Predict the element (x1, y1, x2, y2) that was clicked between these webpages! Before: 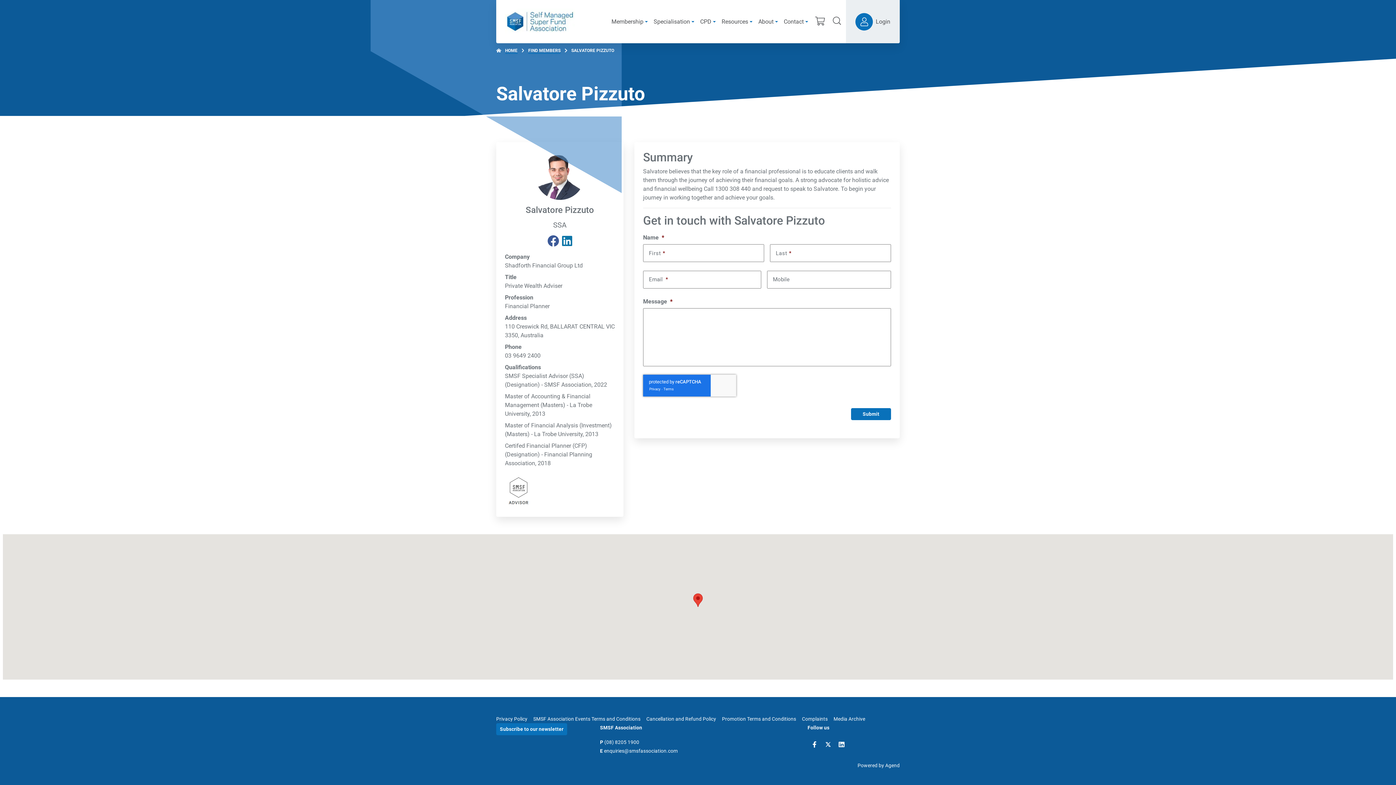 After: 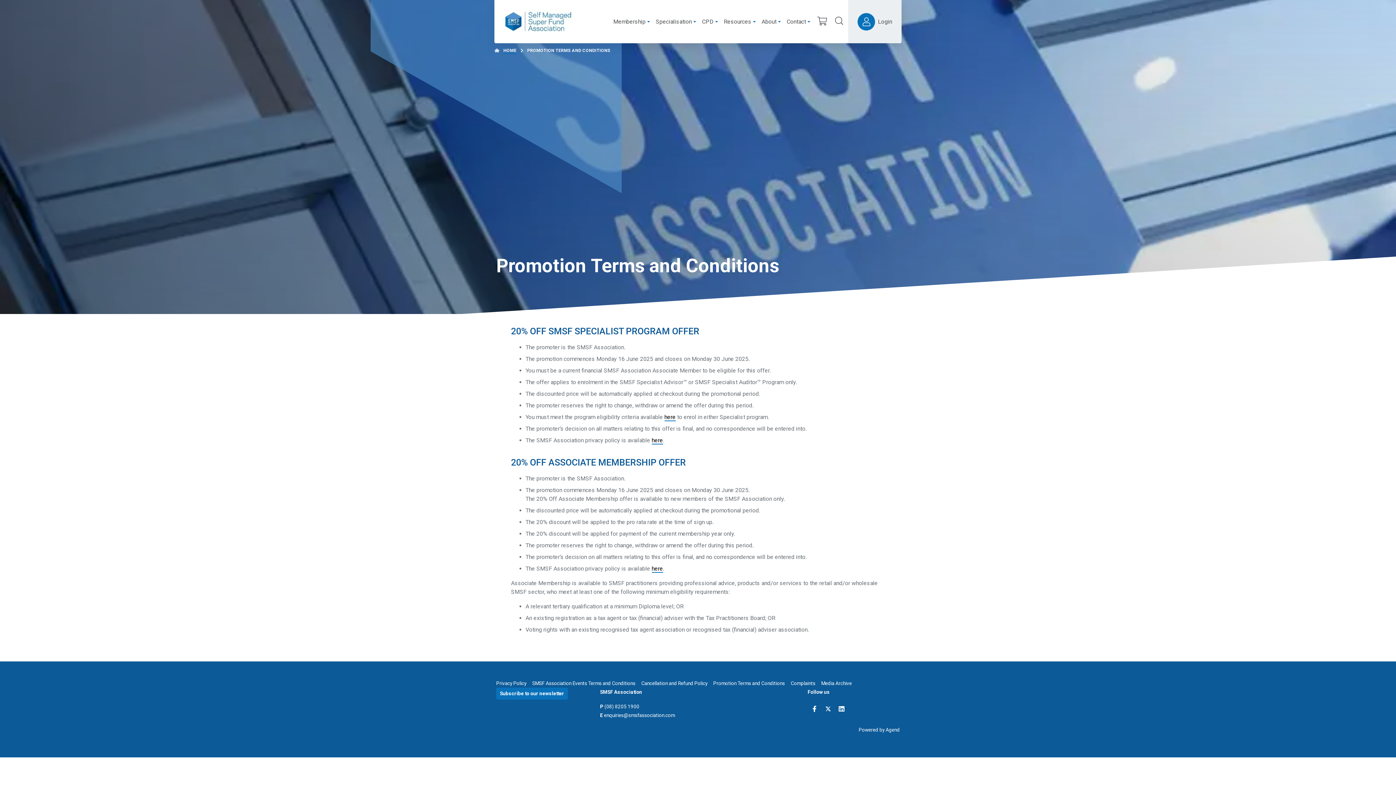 Action: bbox: (722, 716, 796, 722) label: Promotion Terms and Conditions